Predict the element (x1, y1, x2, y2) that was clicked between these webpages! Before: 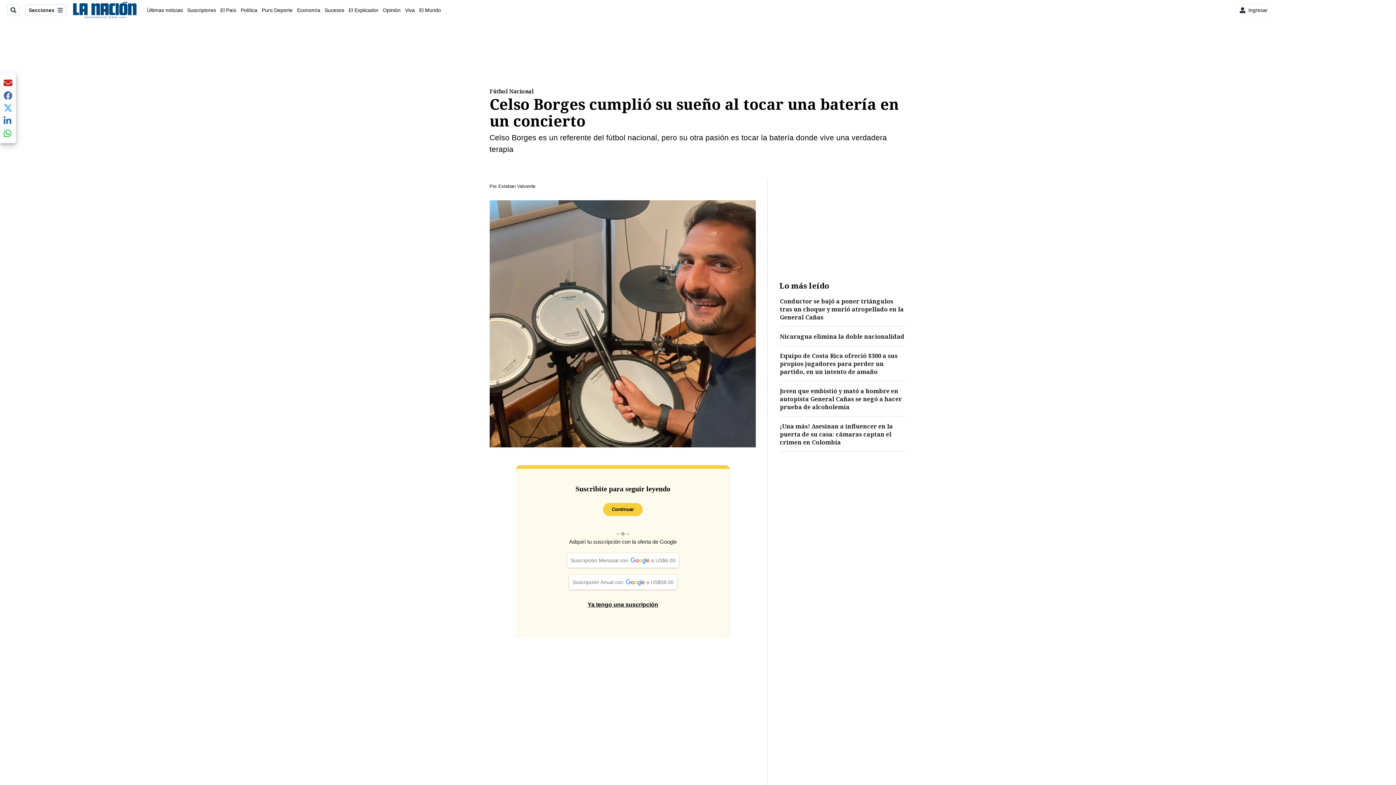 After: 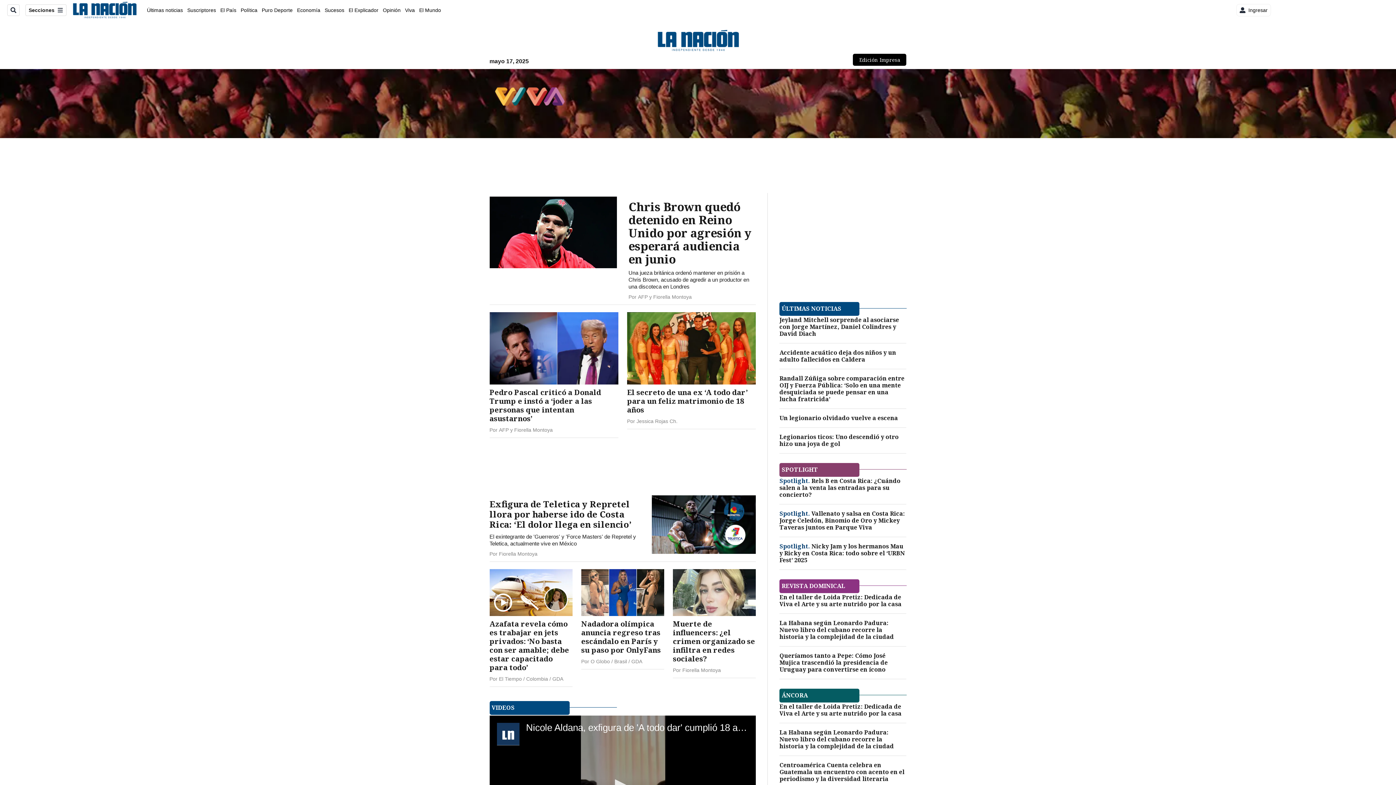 Action: bbox: (405, 7, 414, 12) label: Viva